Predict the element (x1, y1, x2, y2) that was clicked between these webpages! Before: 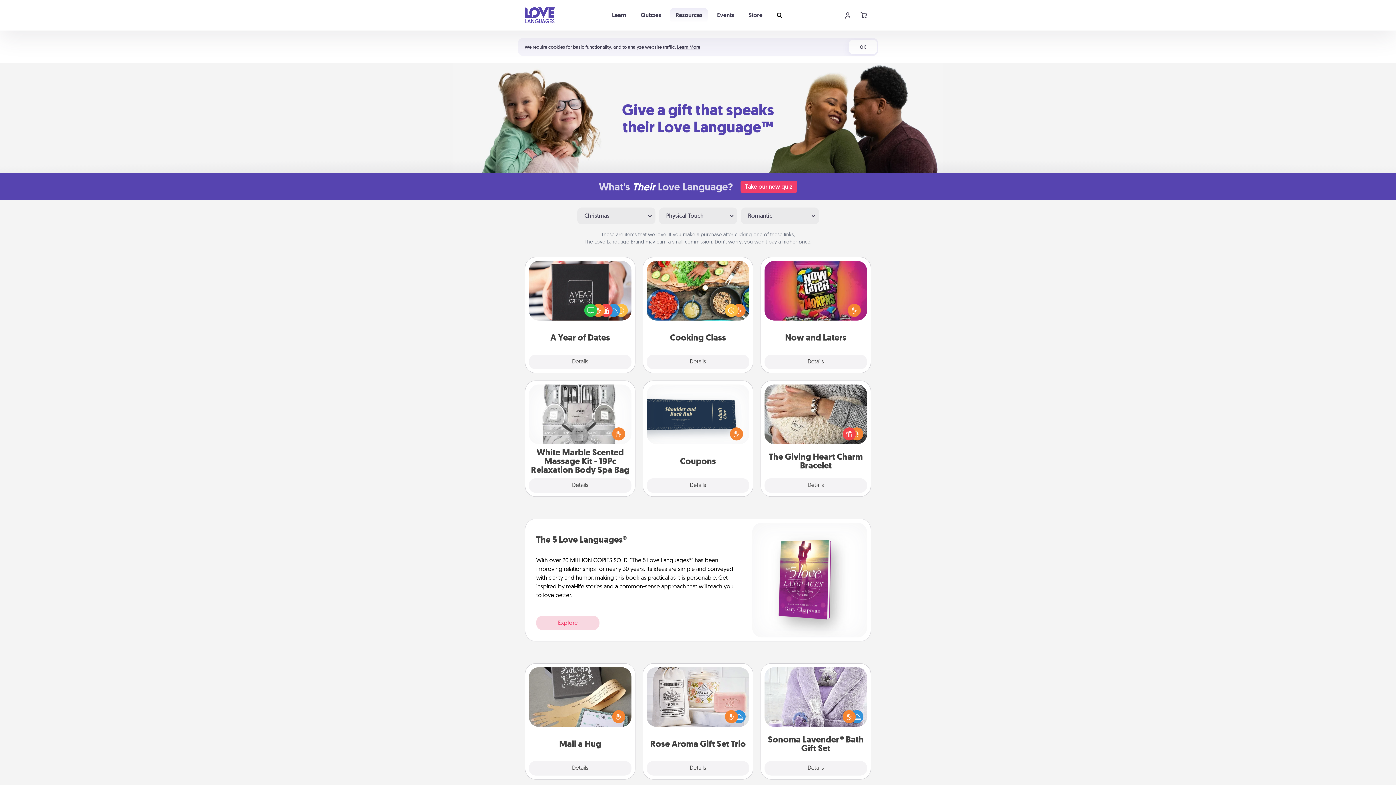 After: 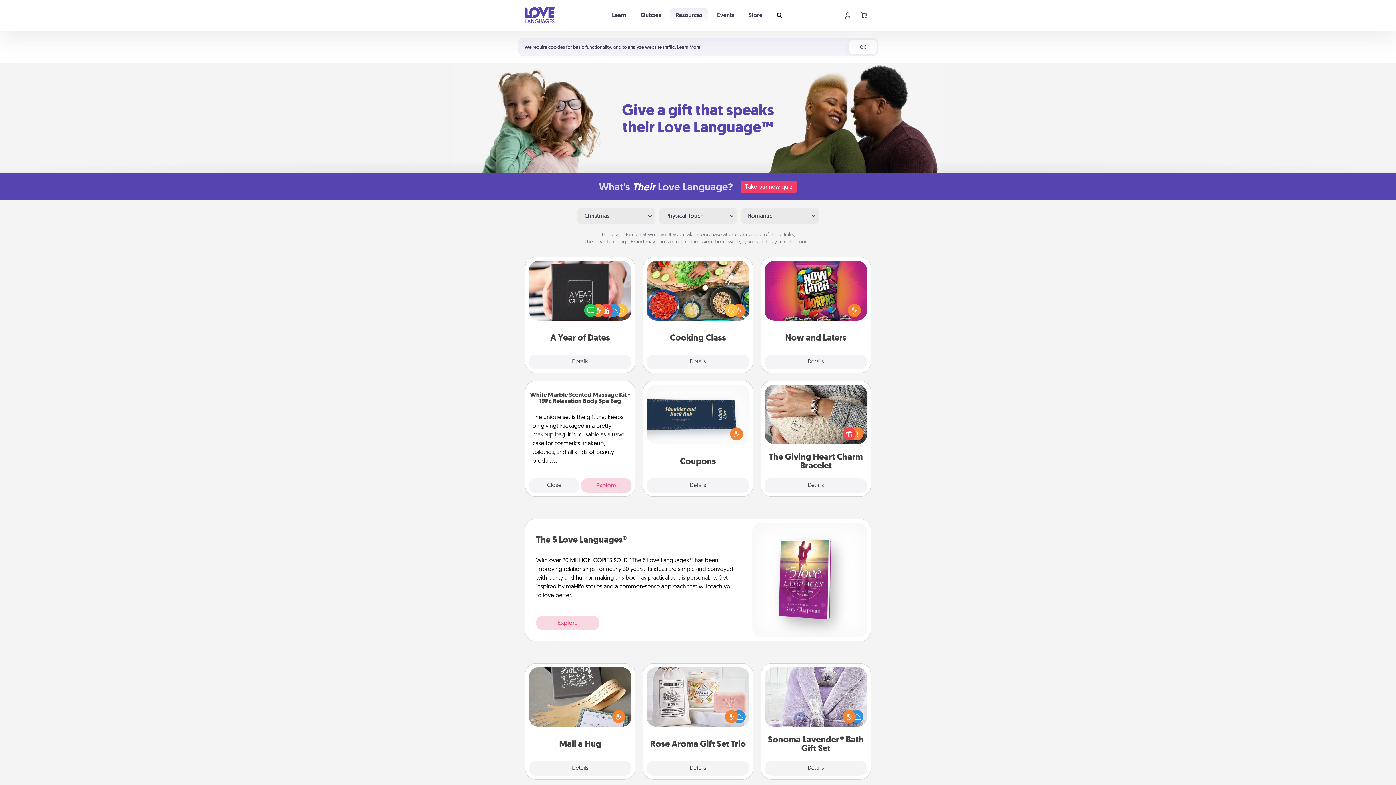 Action: label: Details bbox: (529, 478, 631, 493)